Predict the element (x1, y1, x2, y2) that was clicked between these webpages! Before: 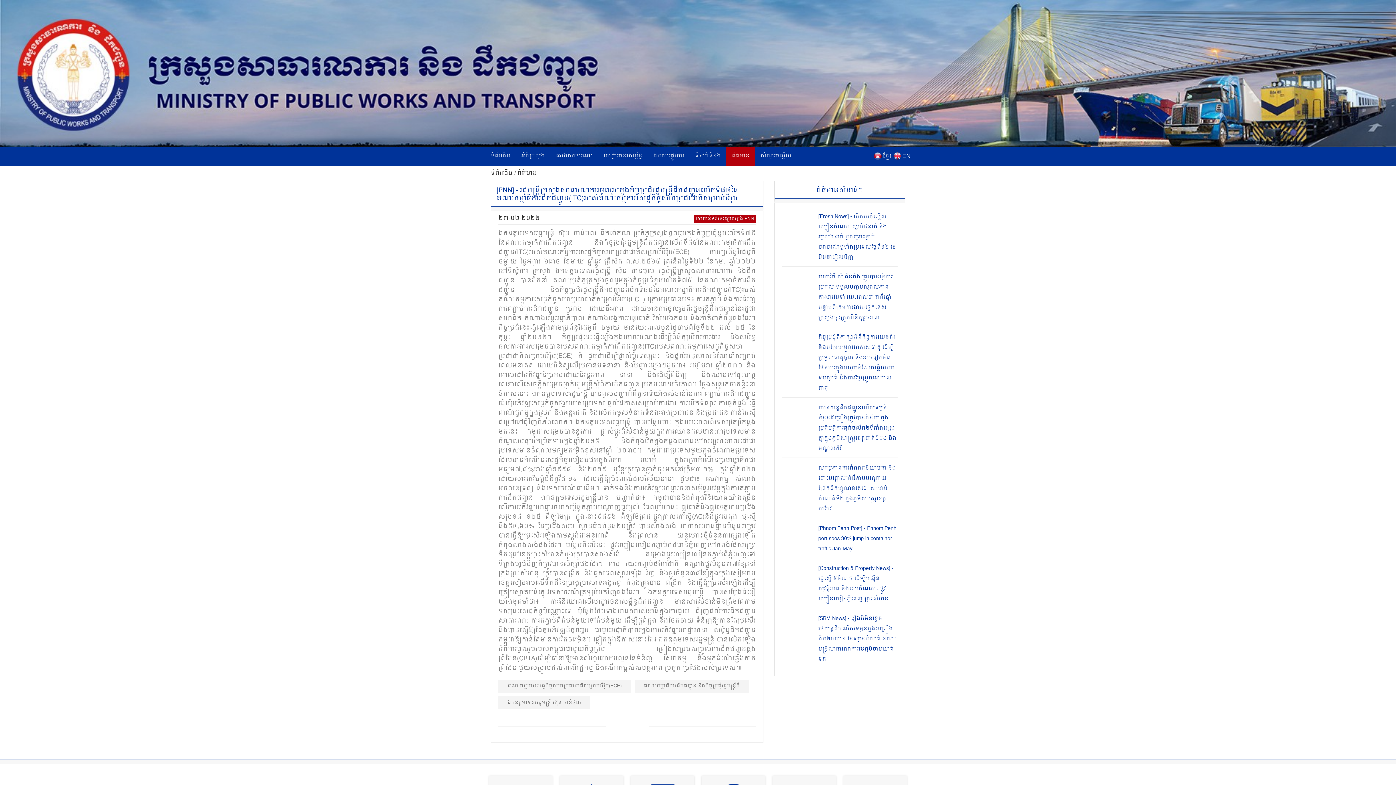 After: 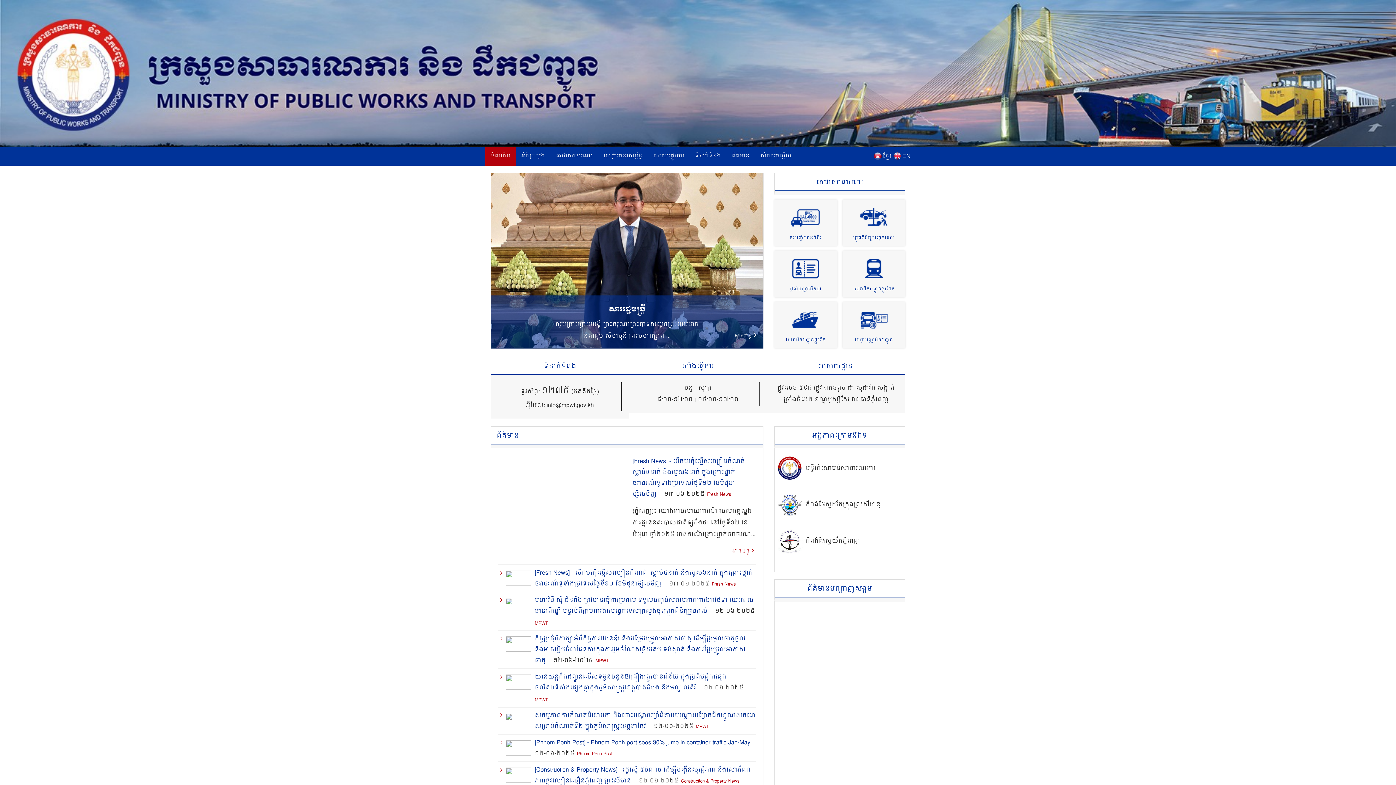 Action: bbox: (0, 0, 1396, 146)